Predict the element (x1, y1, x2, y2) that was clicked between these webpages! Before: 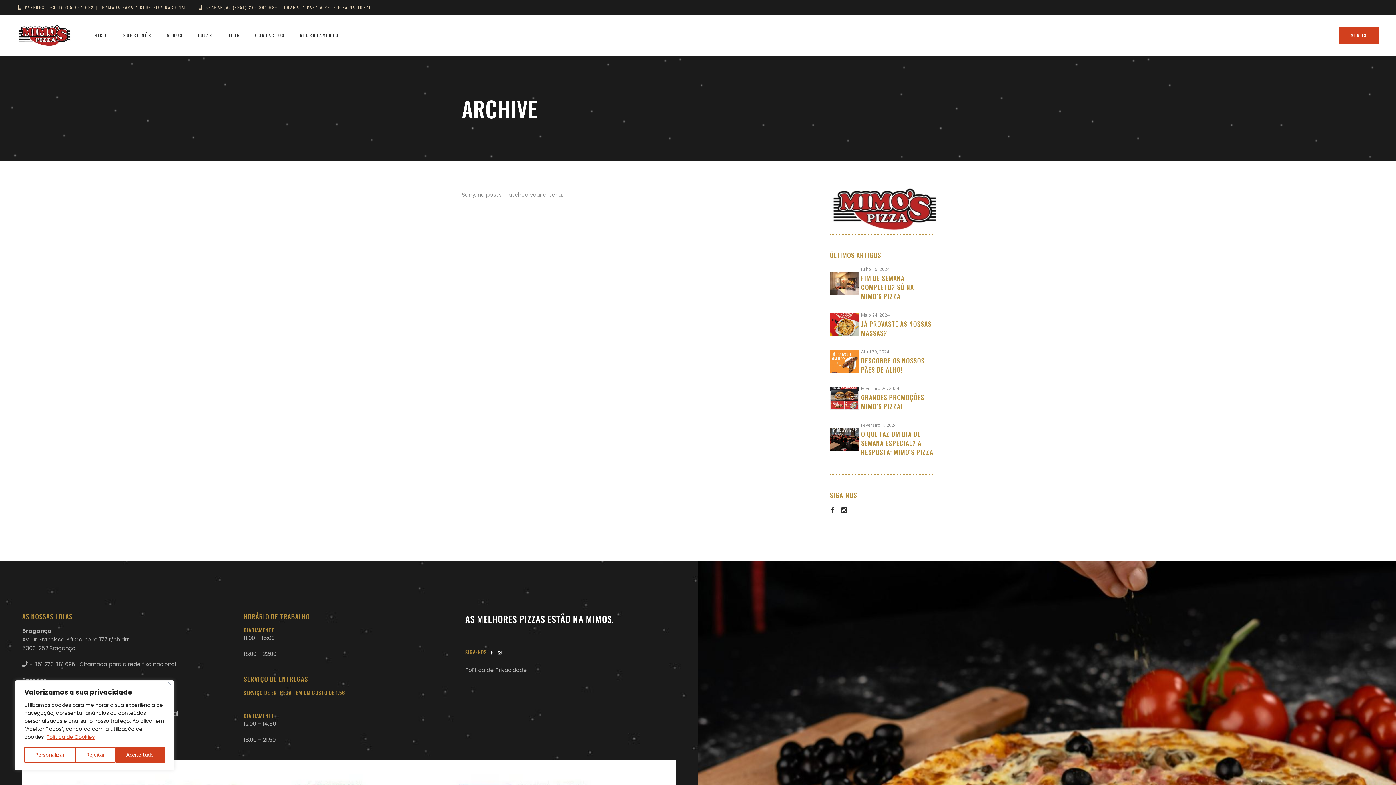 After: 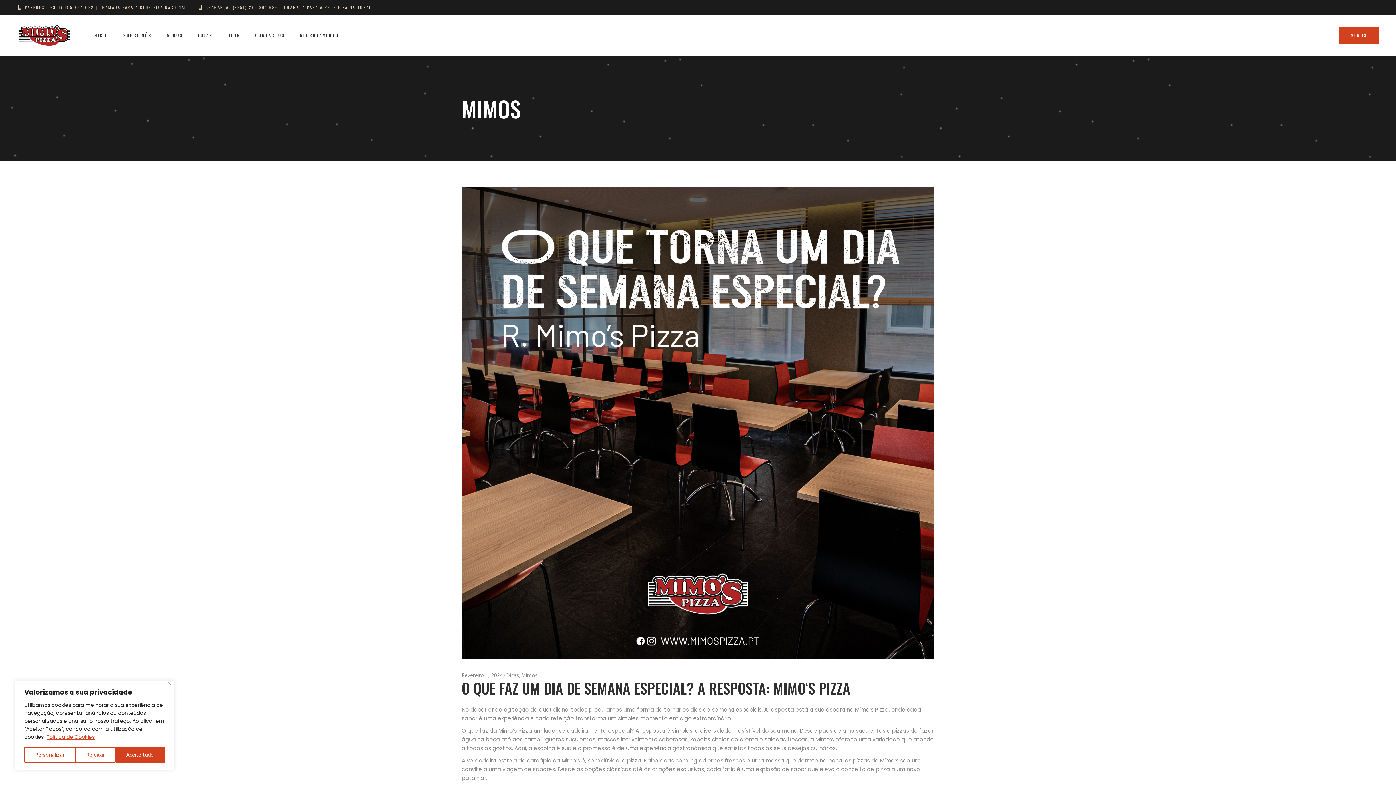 Action: bbox: (830, 428, 858, 450)